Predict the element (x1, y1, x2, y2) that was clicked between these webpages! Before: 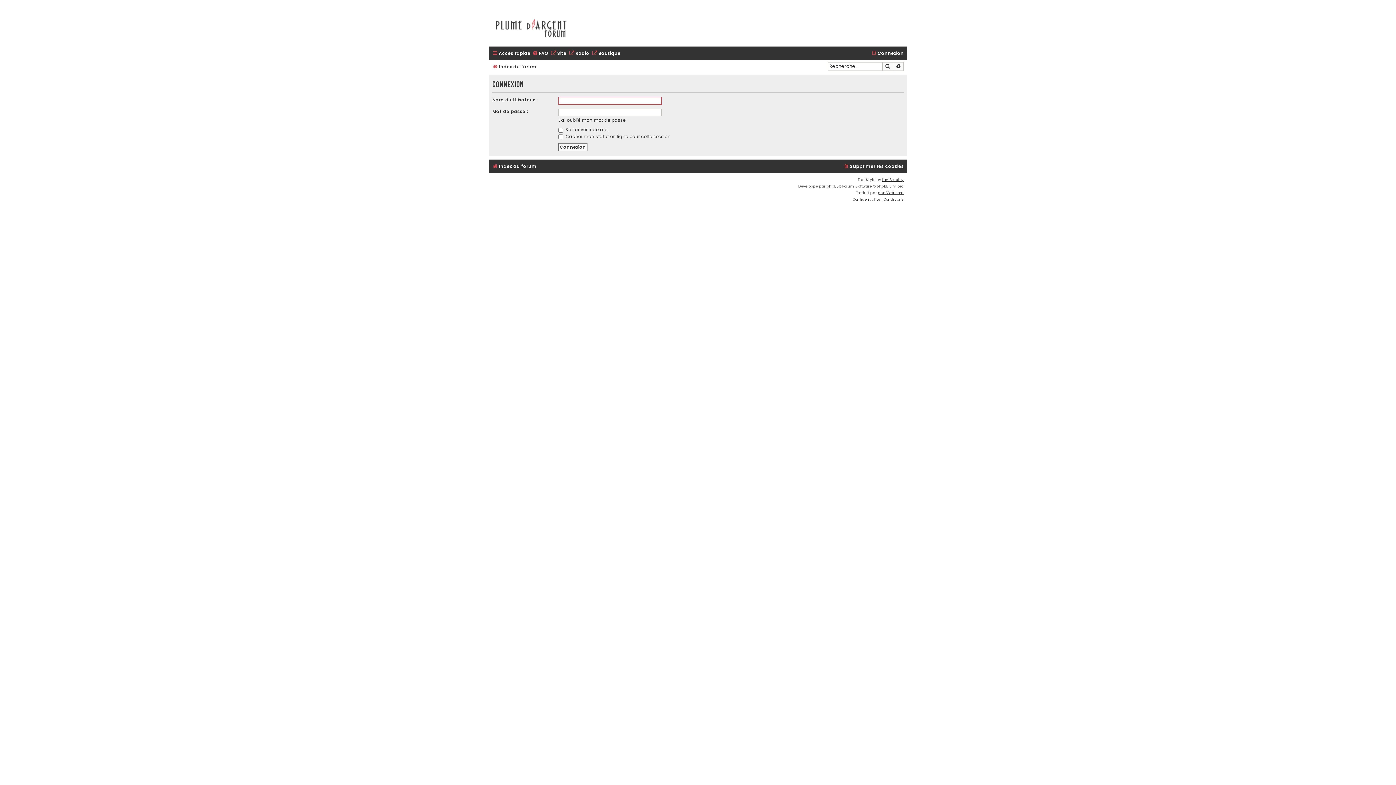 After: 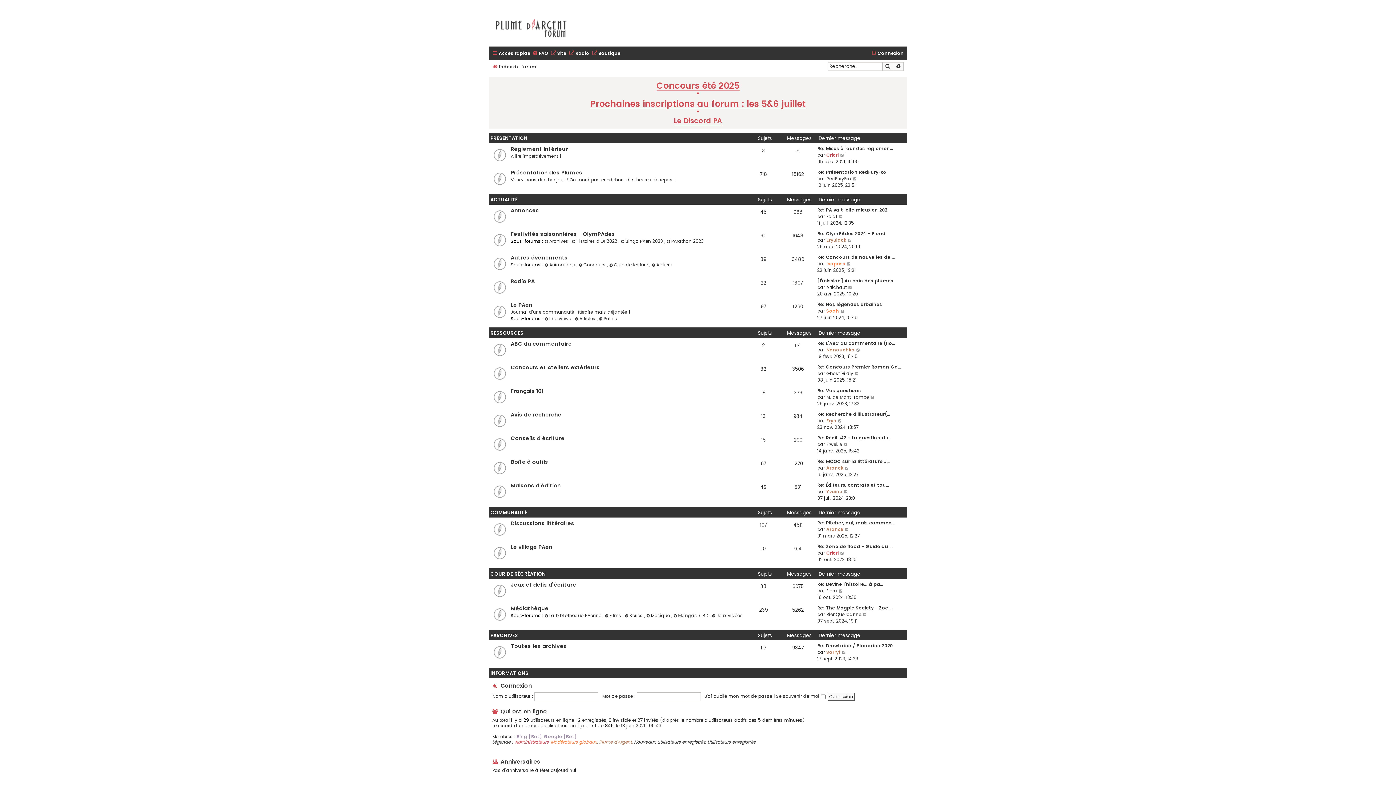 Action: bbox: (492, 161, 536, 171) label: Index du forum